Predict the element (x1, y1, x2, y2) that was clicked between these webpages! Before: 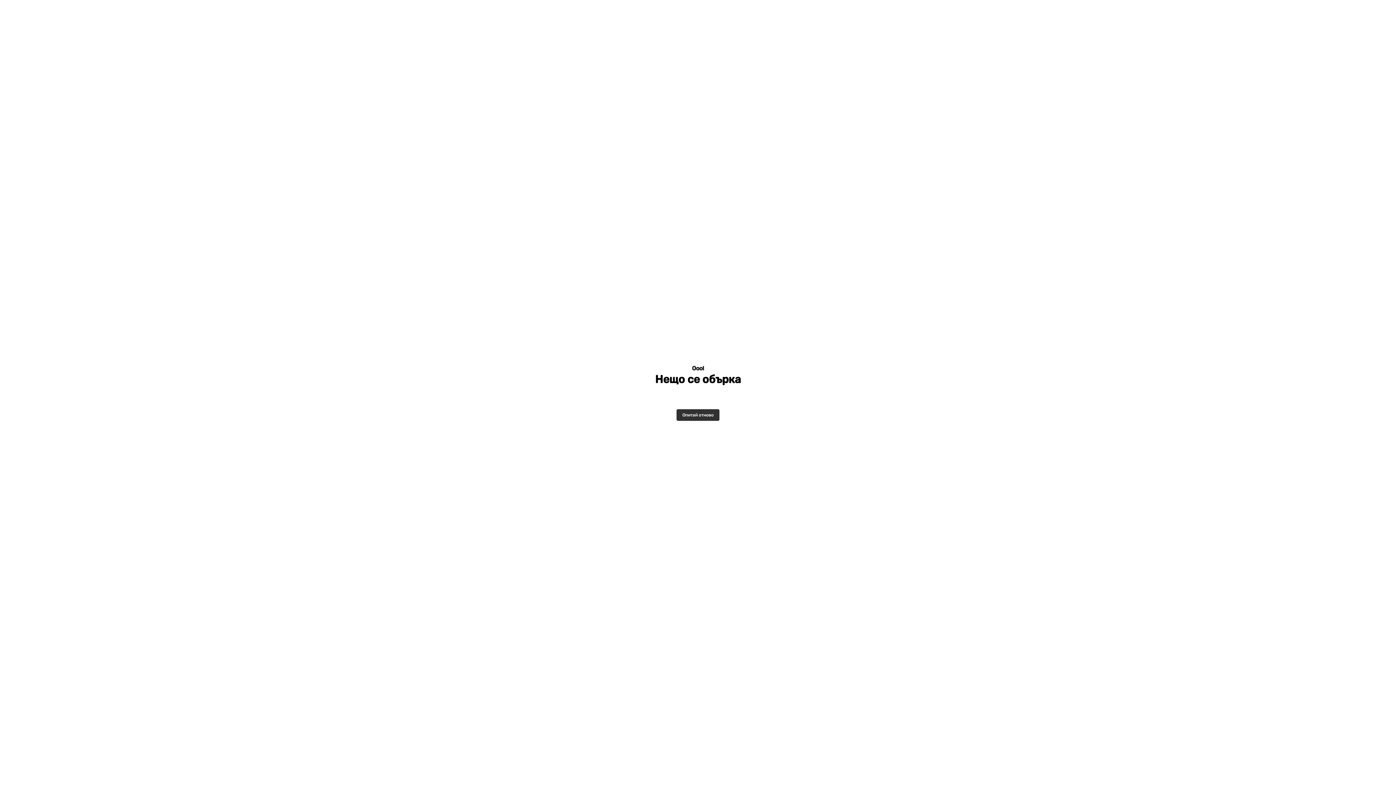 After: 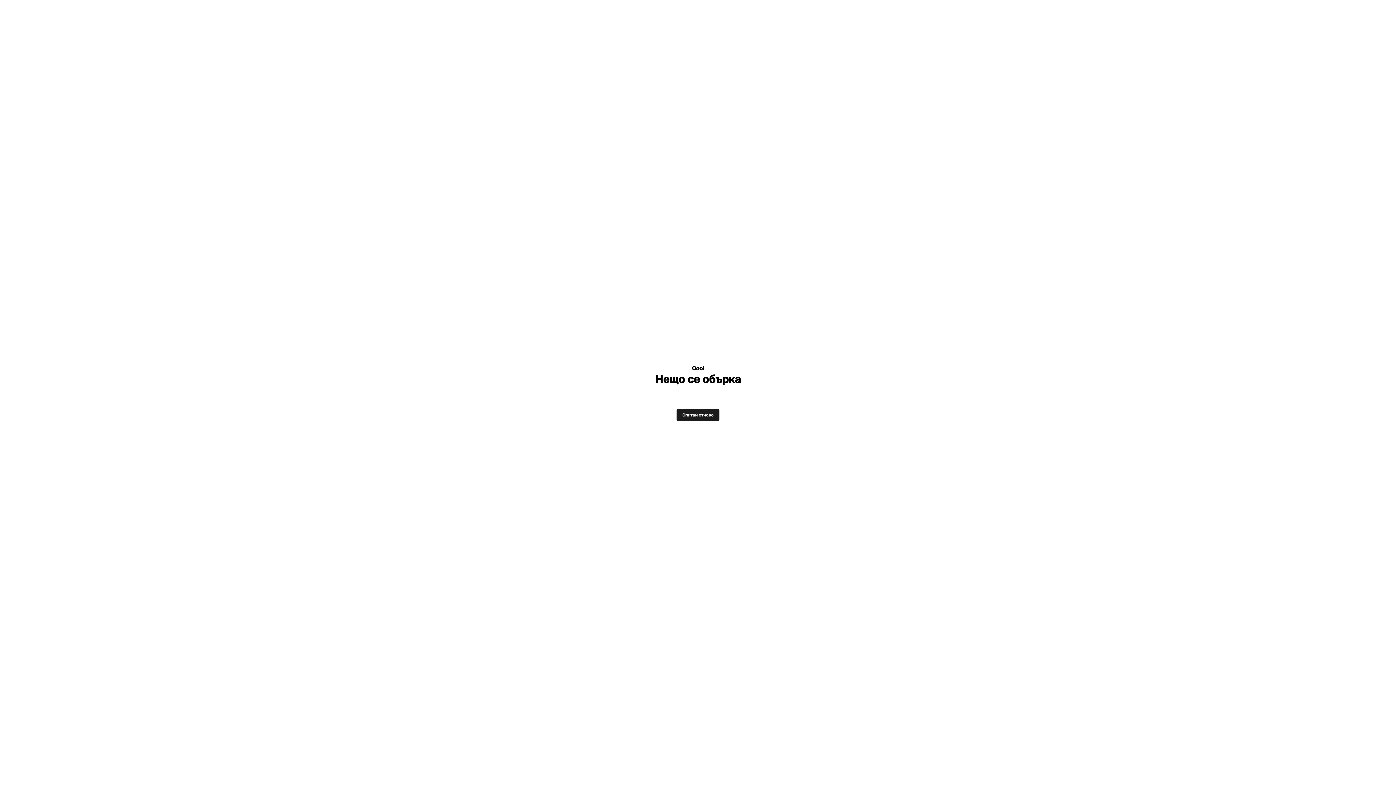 Action: bbox: (676, 409, 719, 421) label: Опитай отново